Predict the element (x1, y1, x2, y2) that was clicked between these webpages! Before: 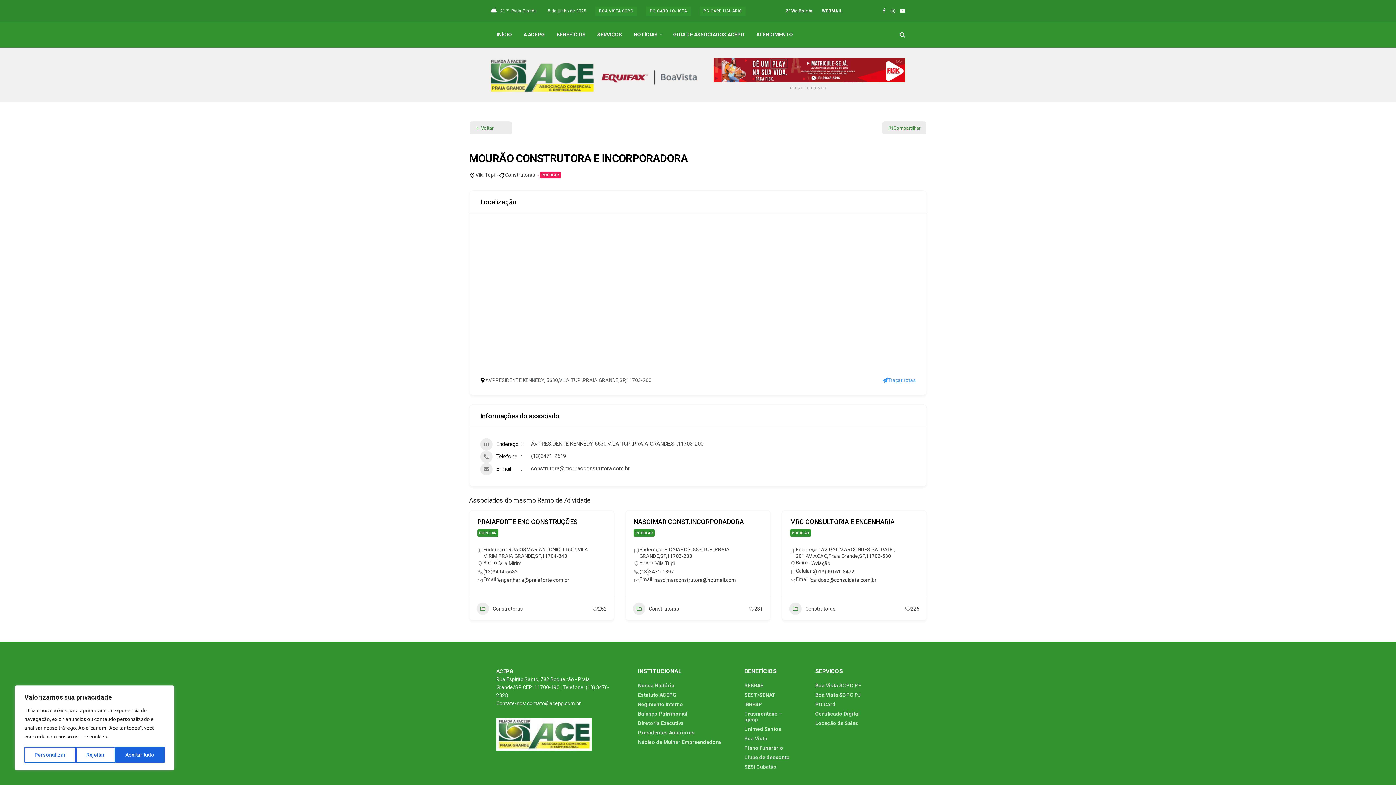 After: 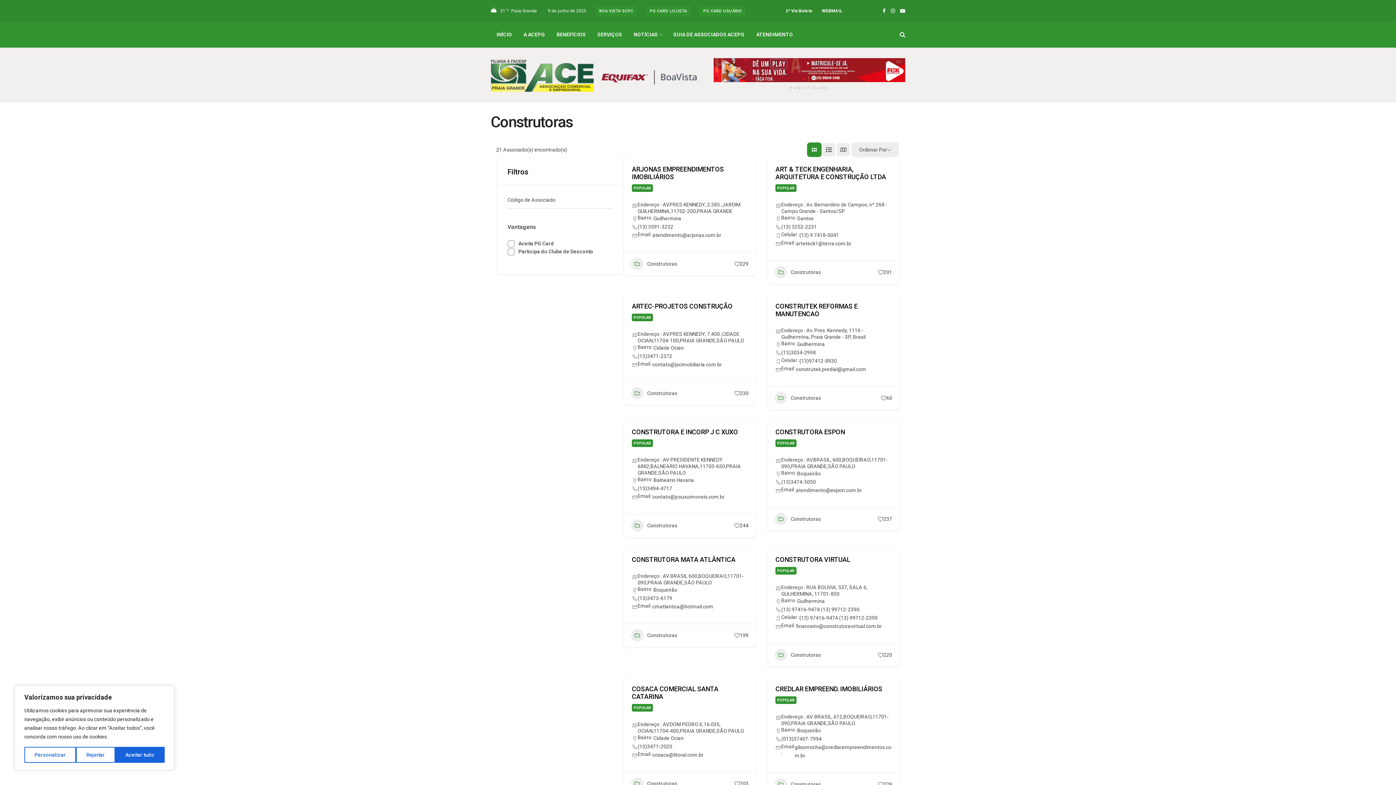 Action: label: Construtoras bbox: (505, 171, 535, 177)